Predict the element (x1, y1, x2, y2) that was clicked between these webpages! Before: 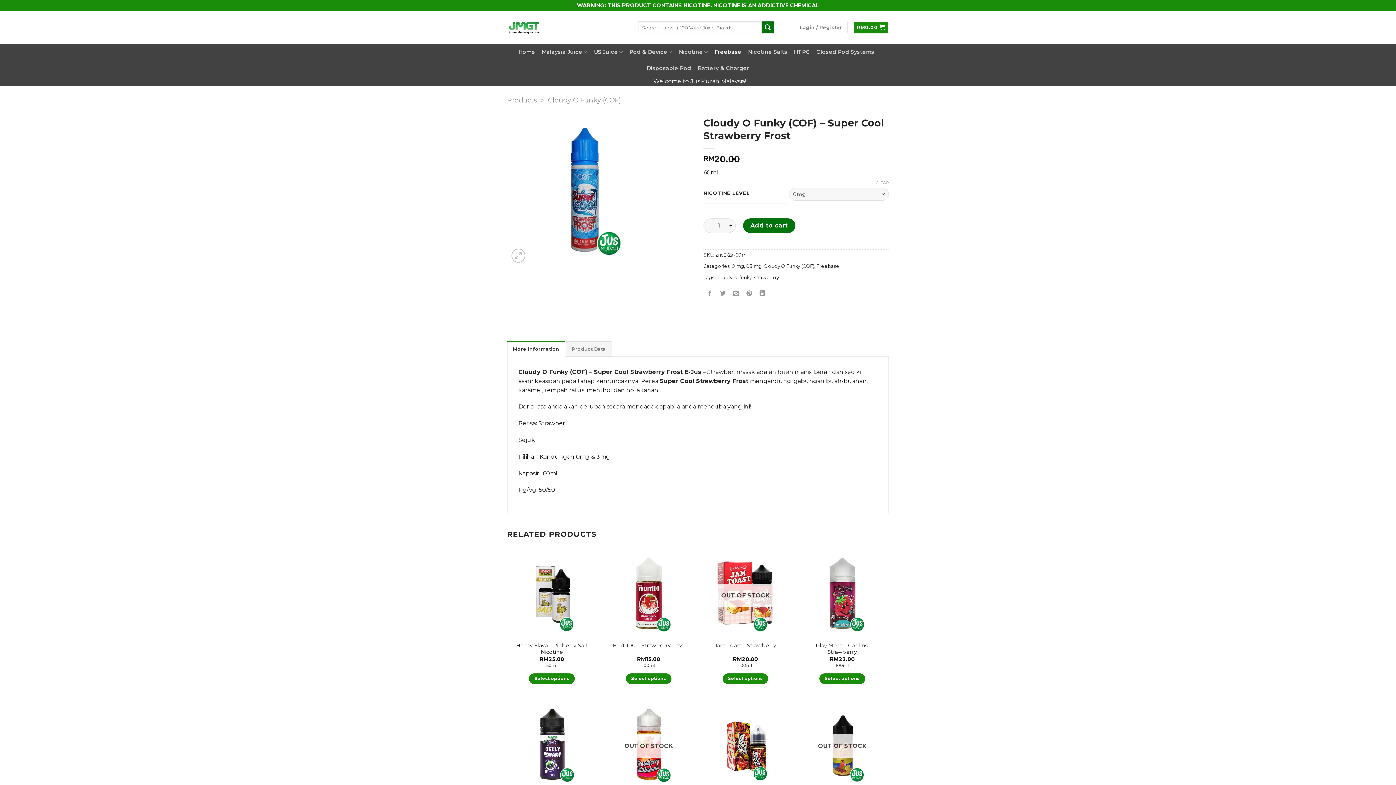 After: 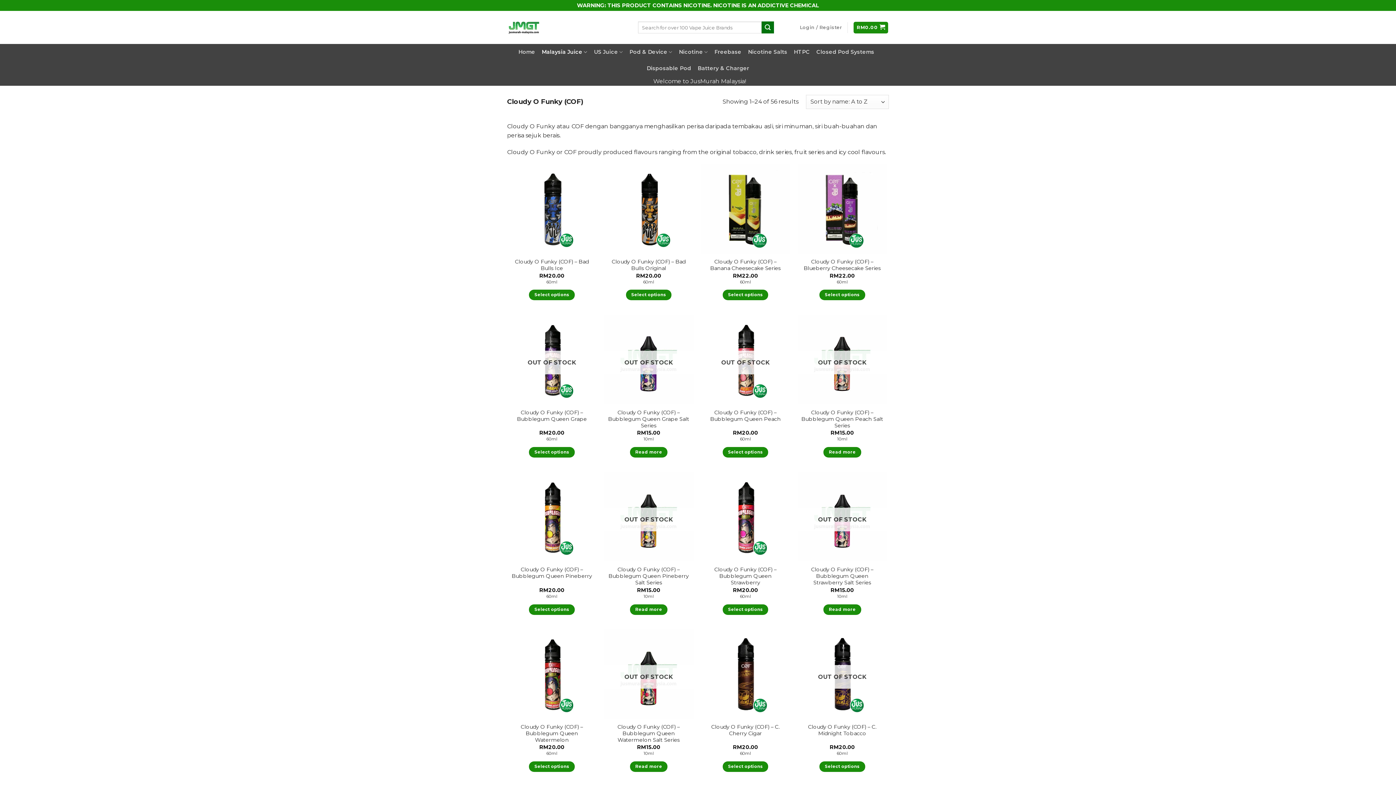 Action: label: Cloudy O Funky (COF) bbox: (518, 368, 587, 375)